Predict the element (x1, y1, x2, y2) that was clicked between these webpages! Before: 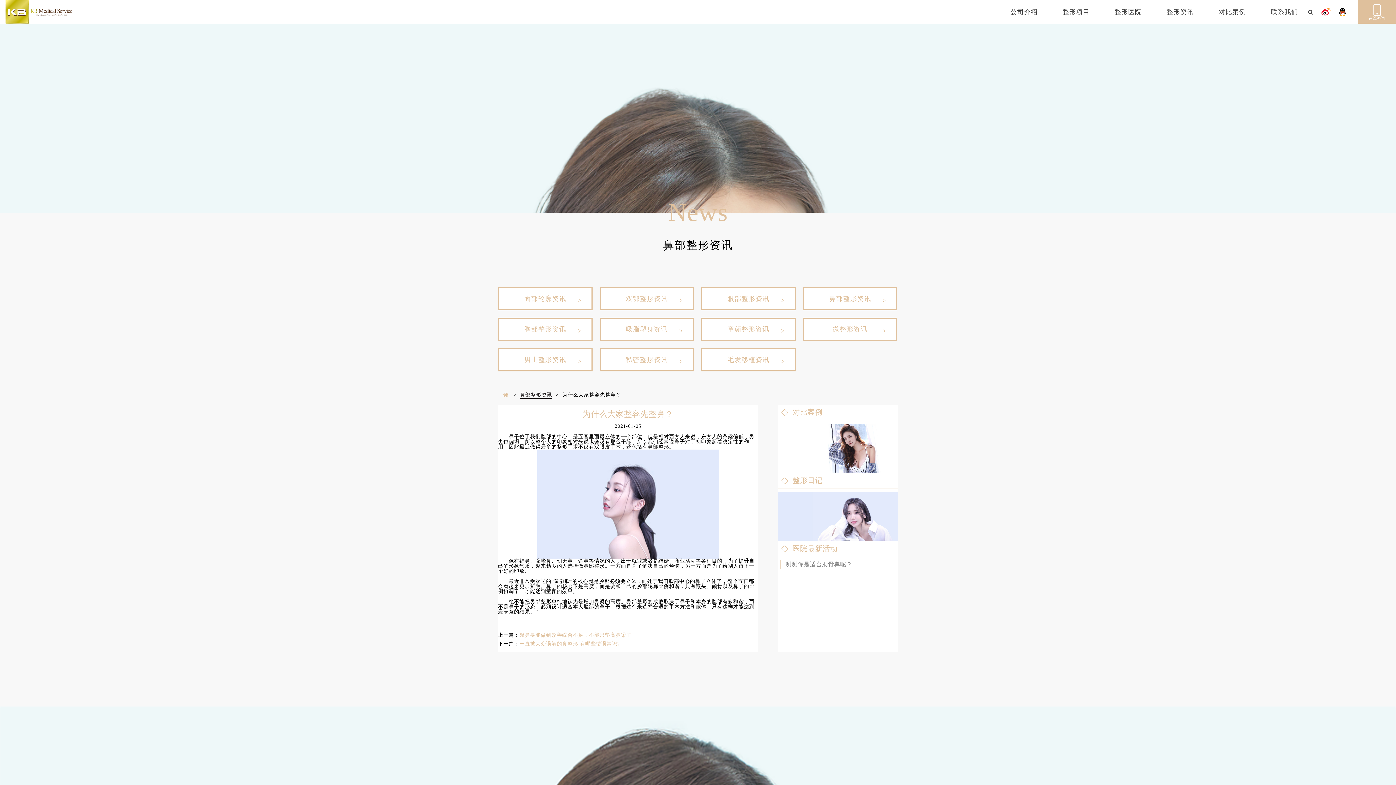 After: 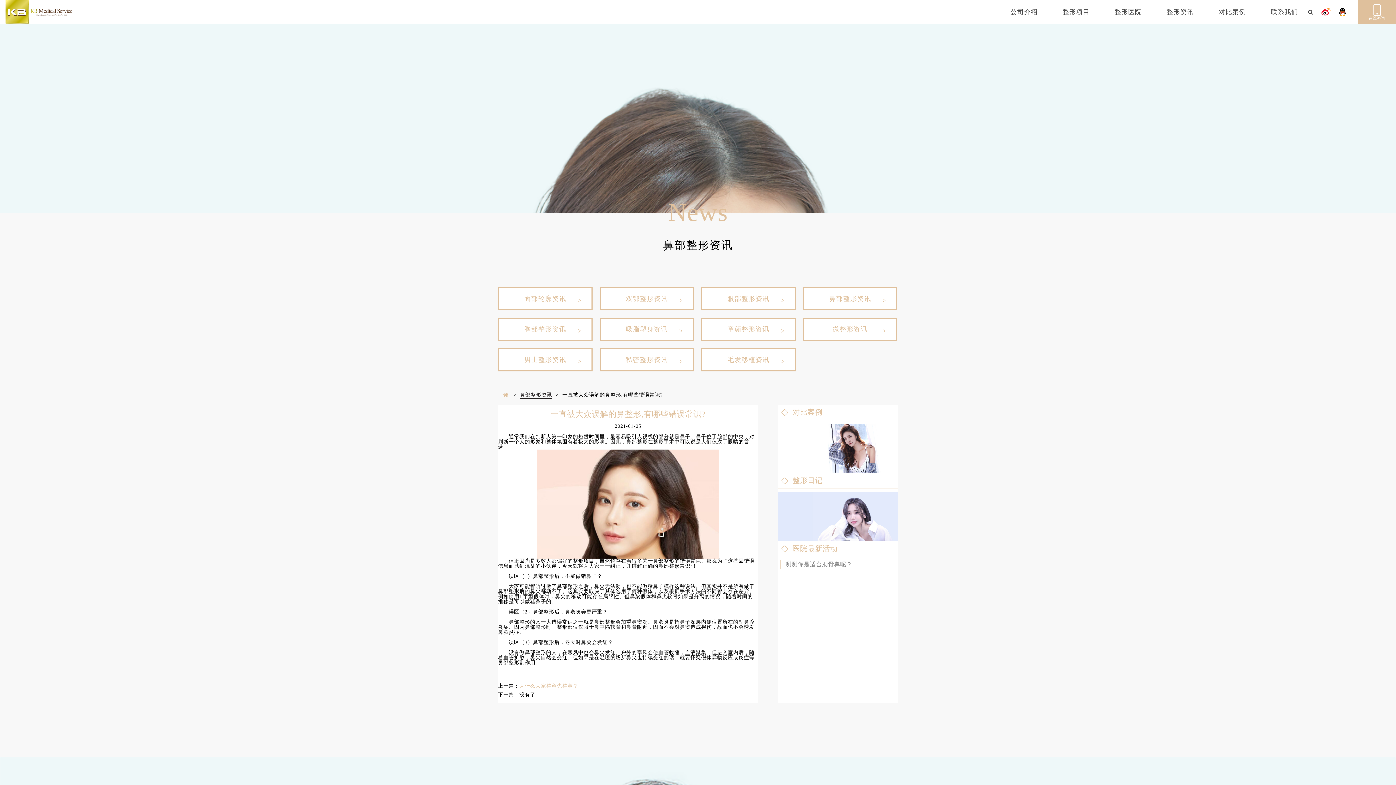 Action: label: 一直被大众误解的鼻整形,有哪些错误常识? bbox: (519, 641, 619, 647)